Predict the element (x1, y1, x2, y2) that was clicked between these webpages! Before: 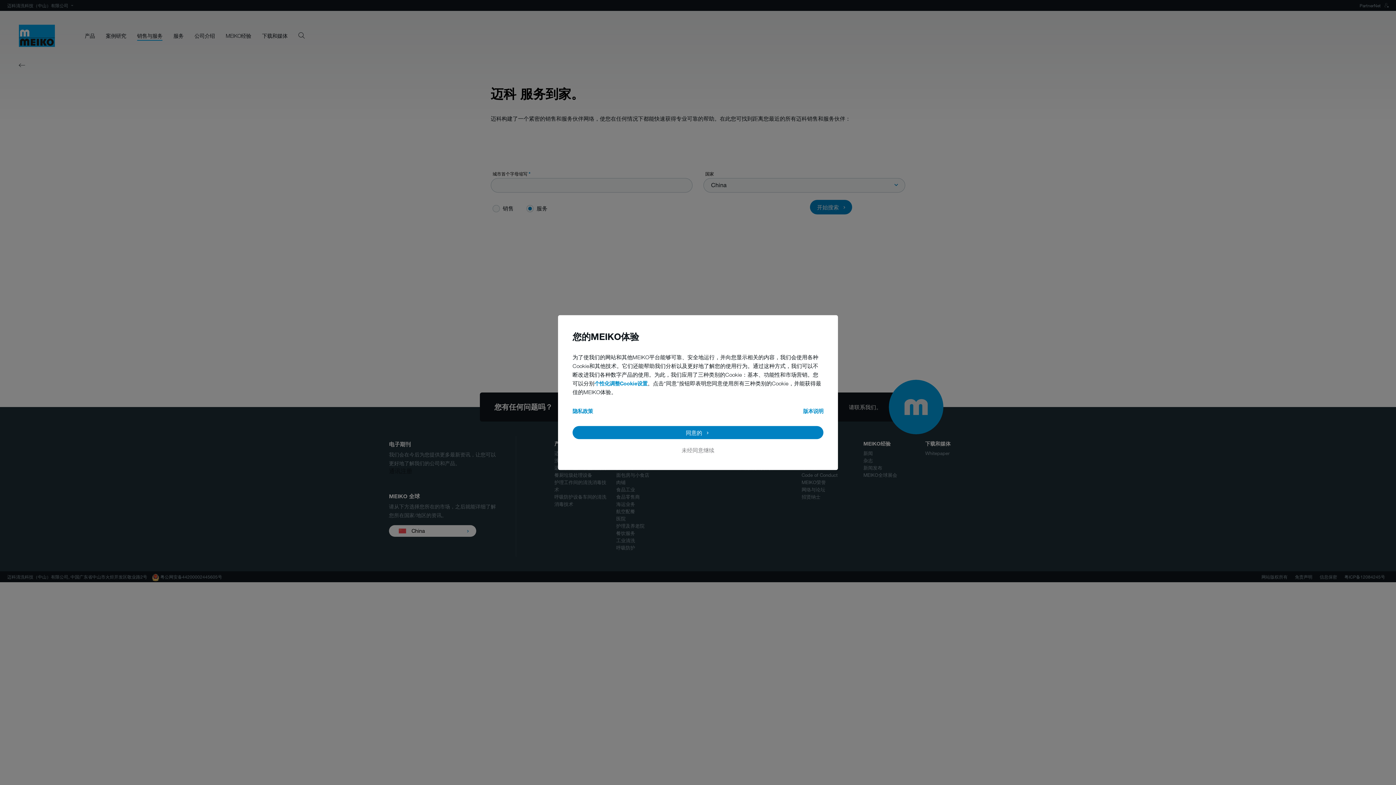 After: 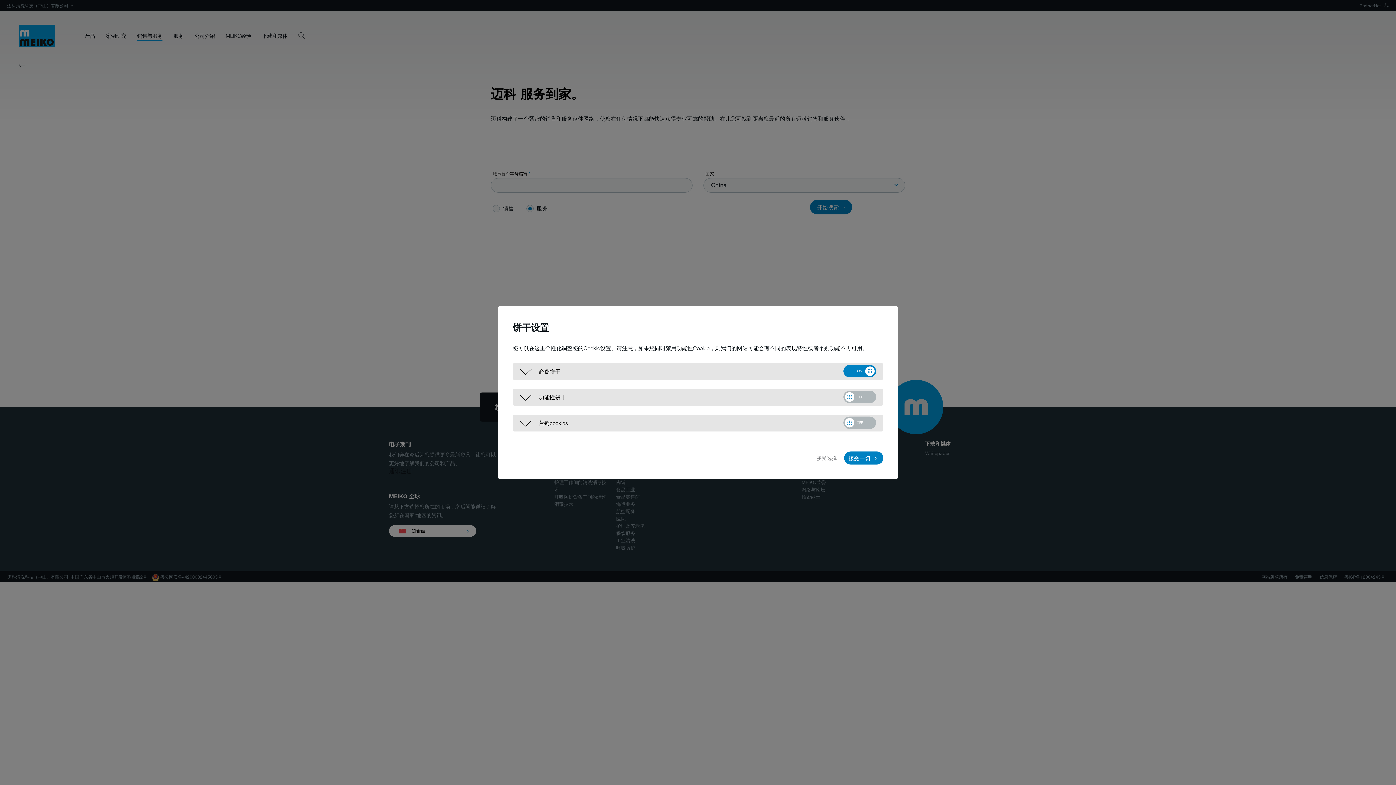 Action: label: 个性化调整Cookie设置 bbox: (594, 379, 647, 387)